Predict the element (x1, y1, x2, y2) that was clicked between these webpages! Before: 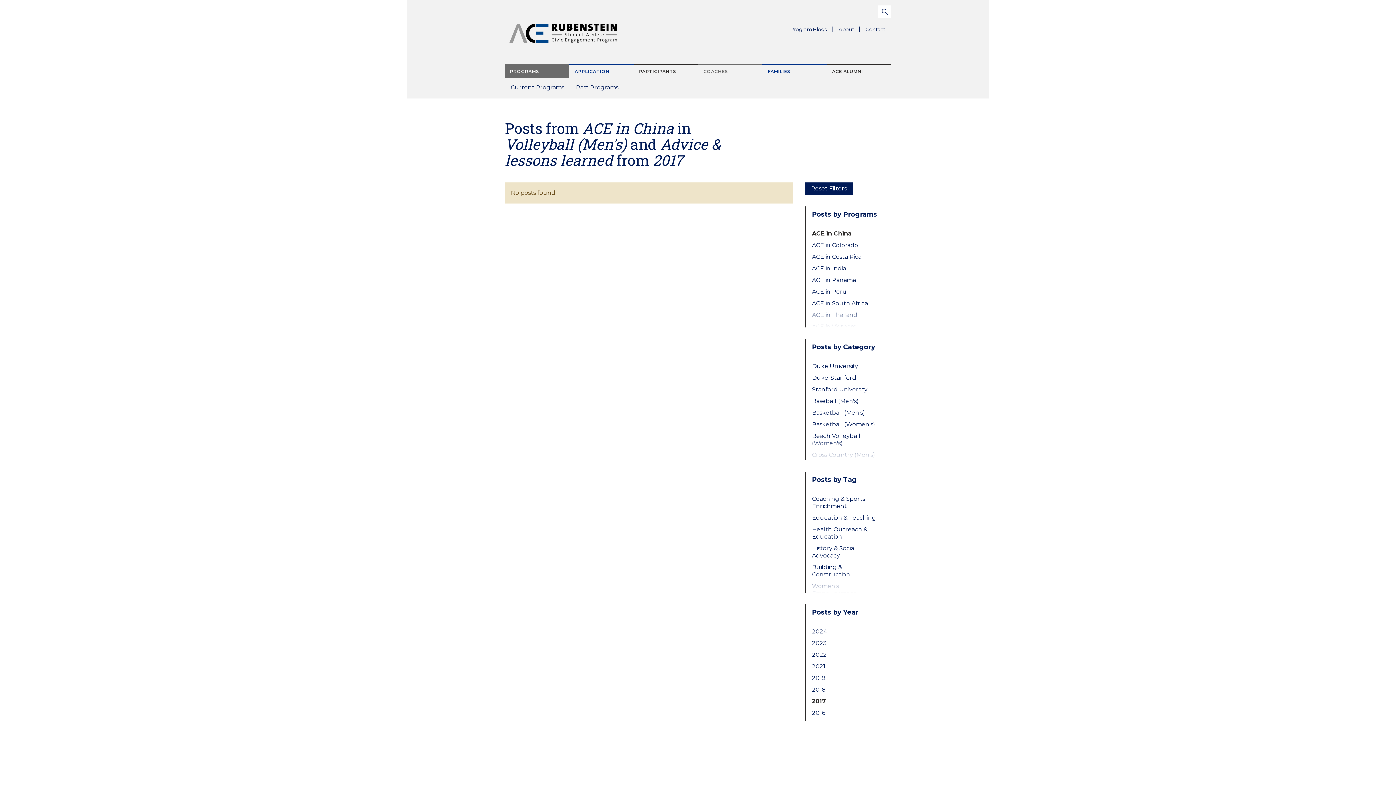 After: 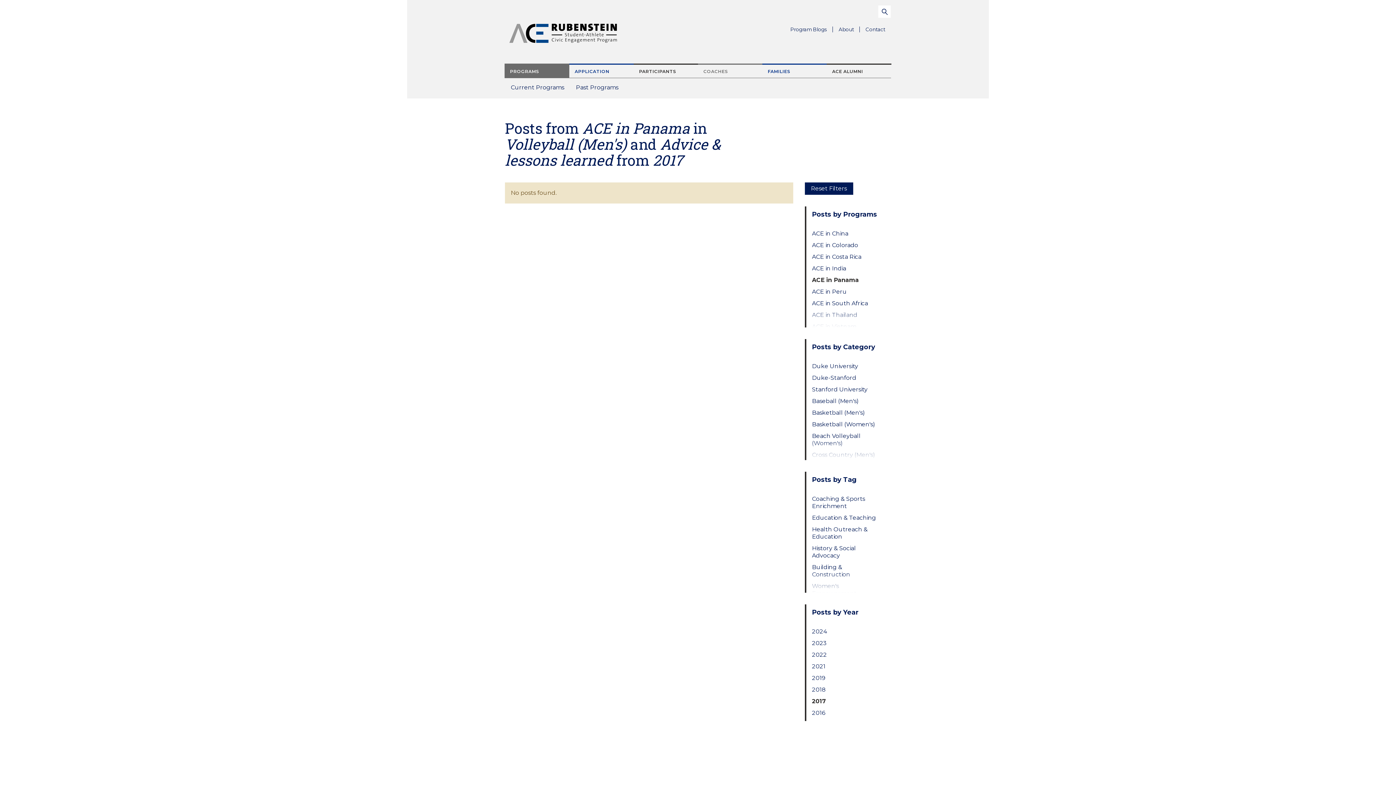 Action: label: ACE in Panama bbox: (812, 276, 879, 283)